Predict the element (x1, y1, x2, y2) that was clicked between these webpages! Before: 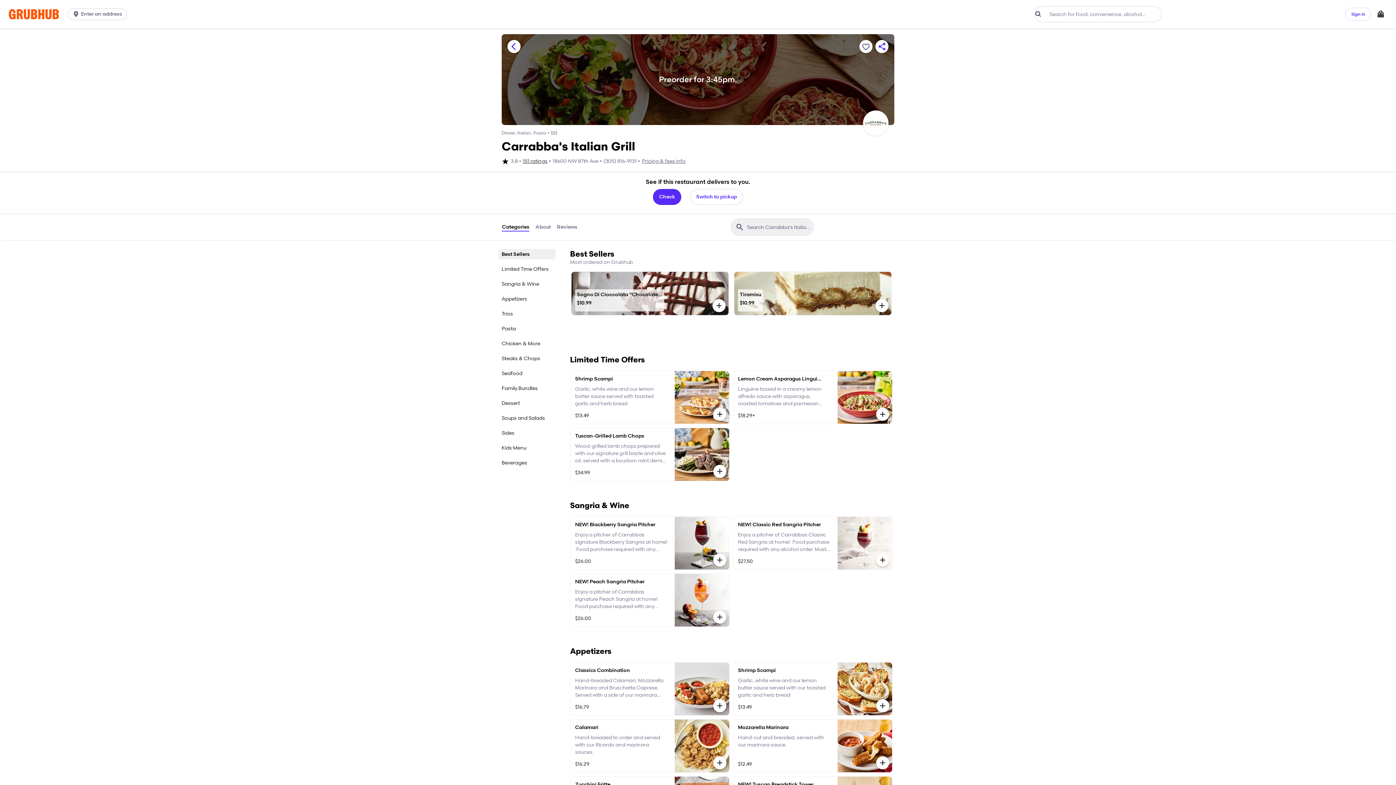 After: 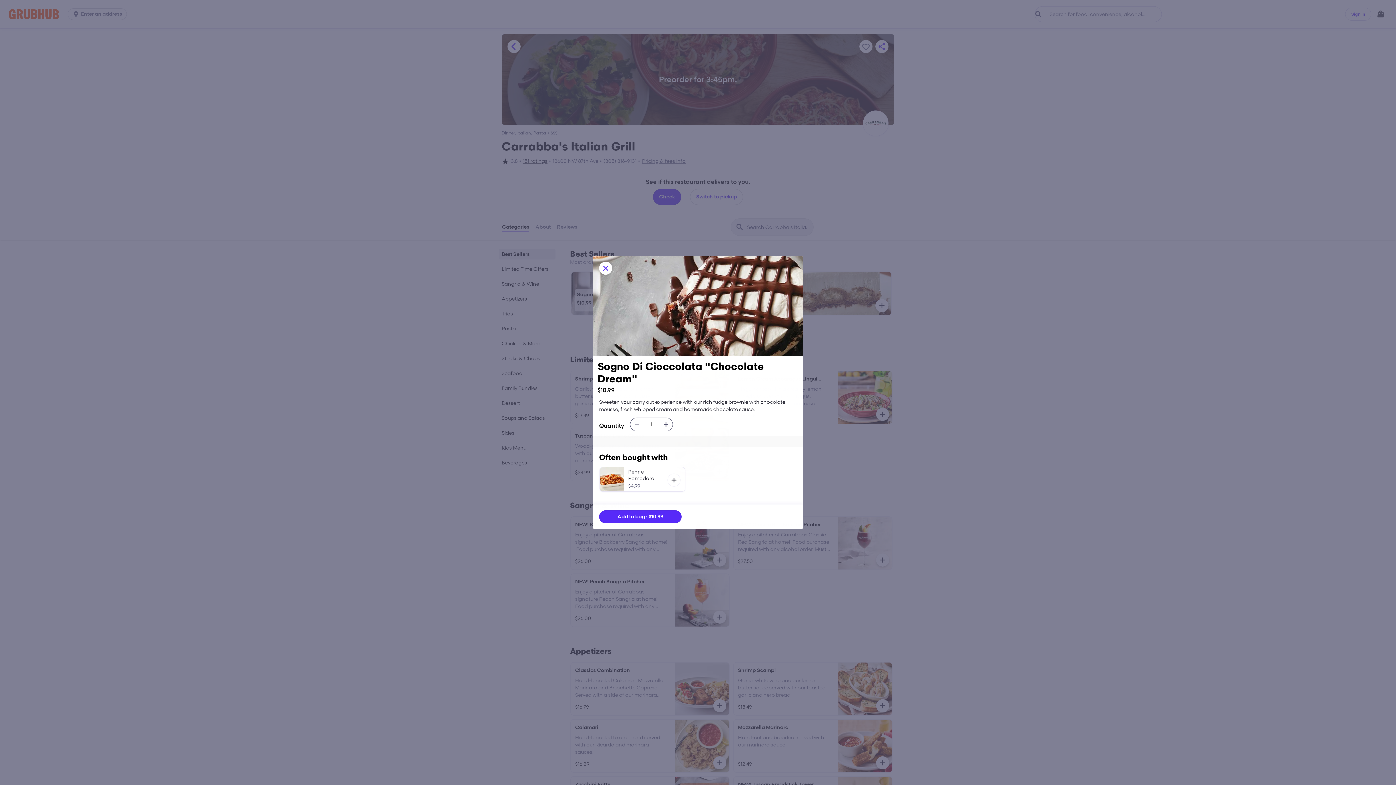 Action: label: Sogno Di Cioccolata "Chocolate...
$10.99 bbox: (571, 272, 728, 315)